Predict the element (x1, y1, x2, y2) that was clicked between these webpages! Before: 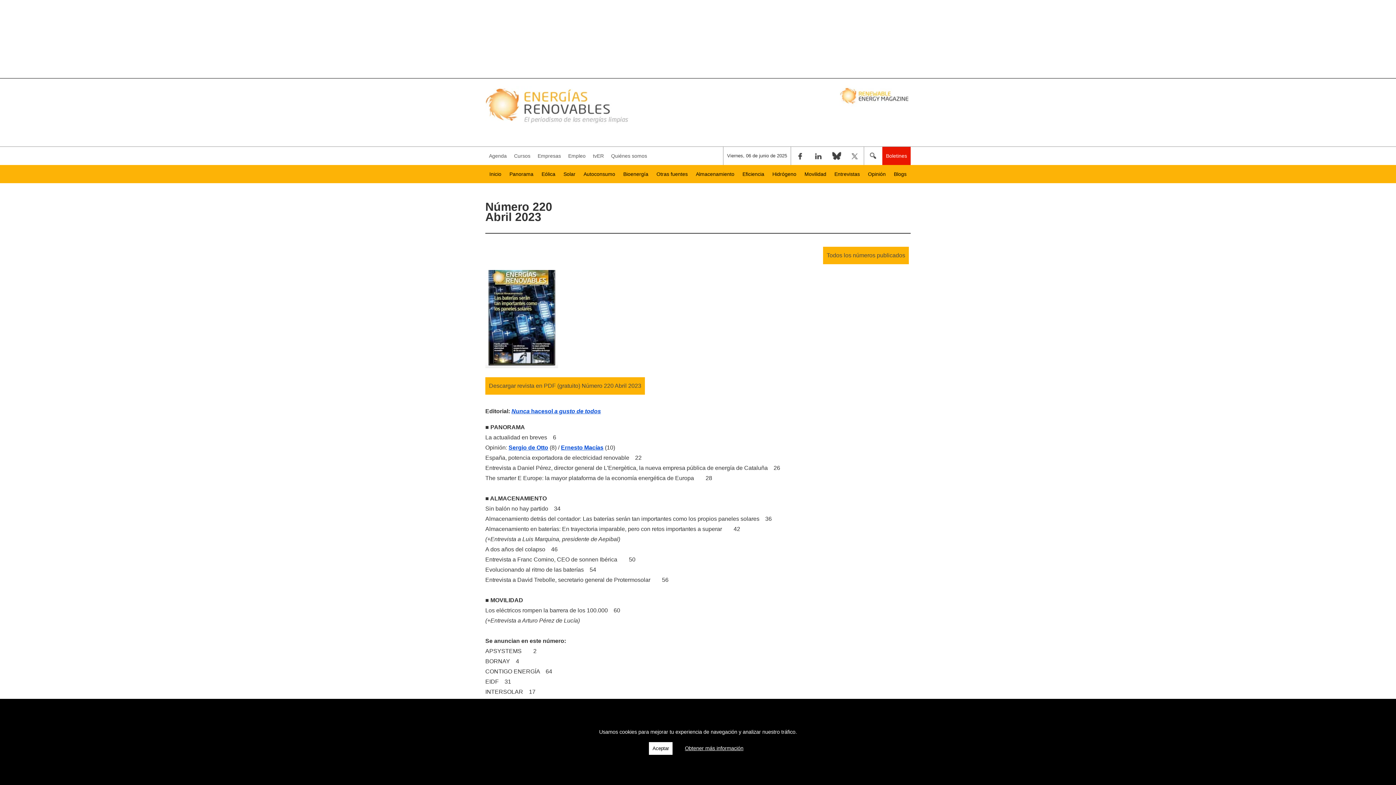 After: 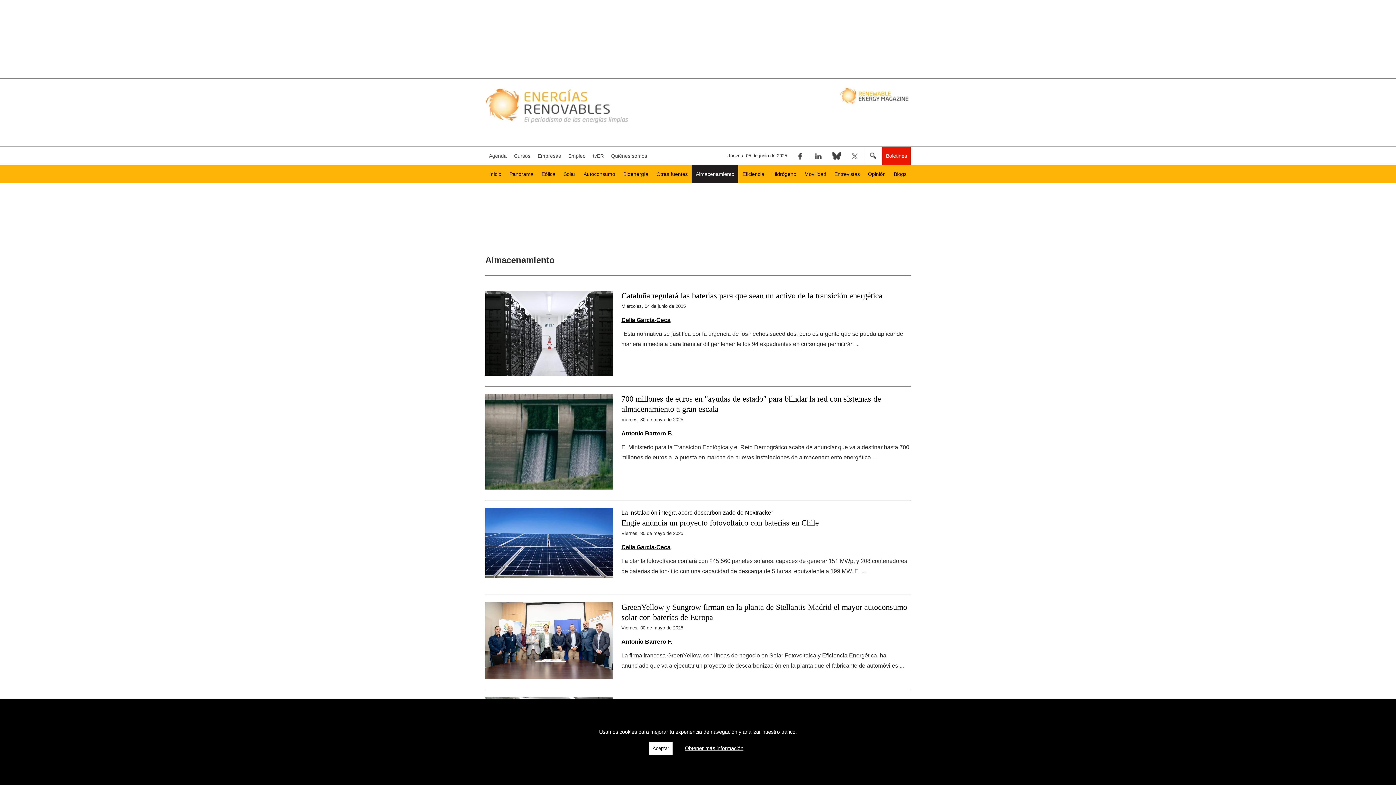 Action: bbox: (691, 165, 738, 183) label: Almacenamiento